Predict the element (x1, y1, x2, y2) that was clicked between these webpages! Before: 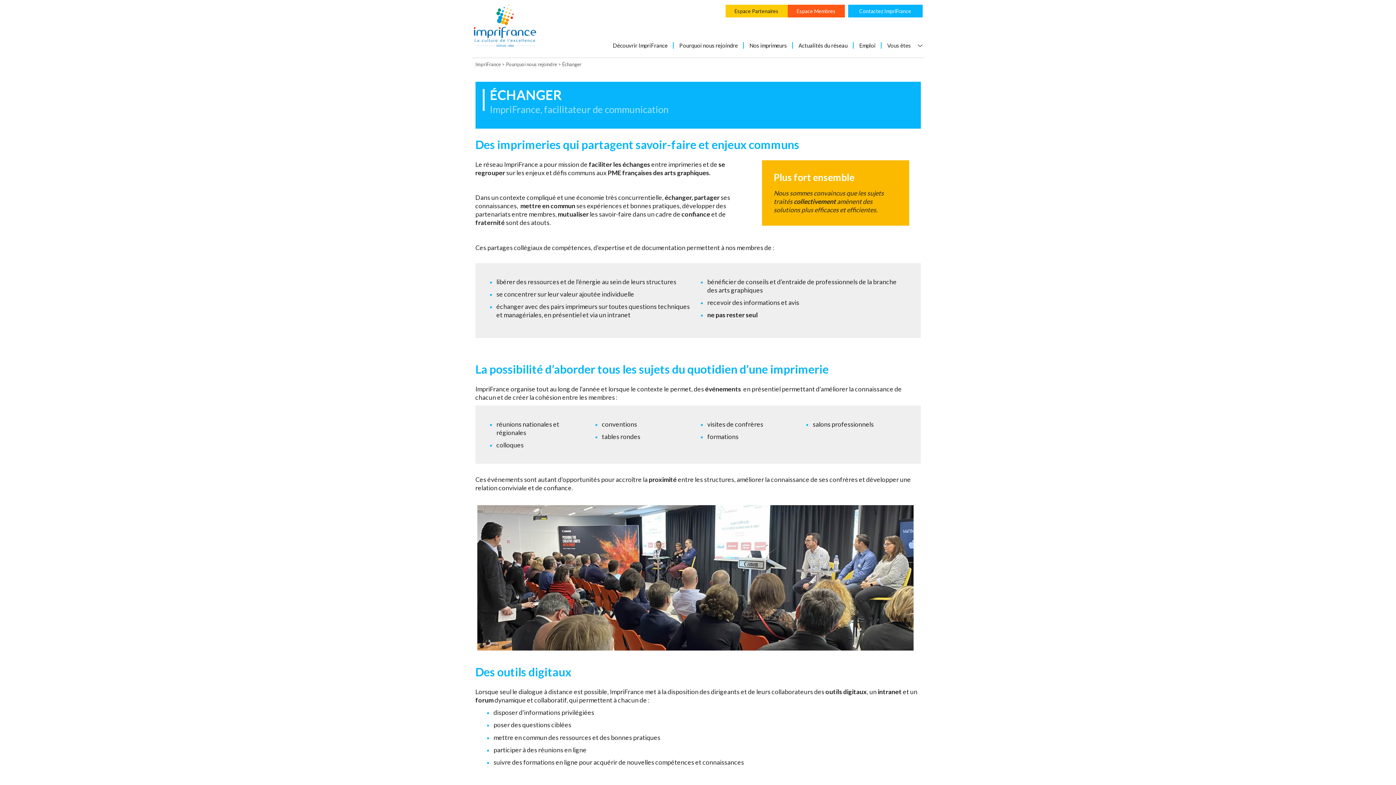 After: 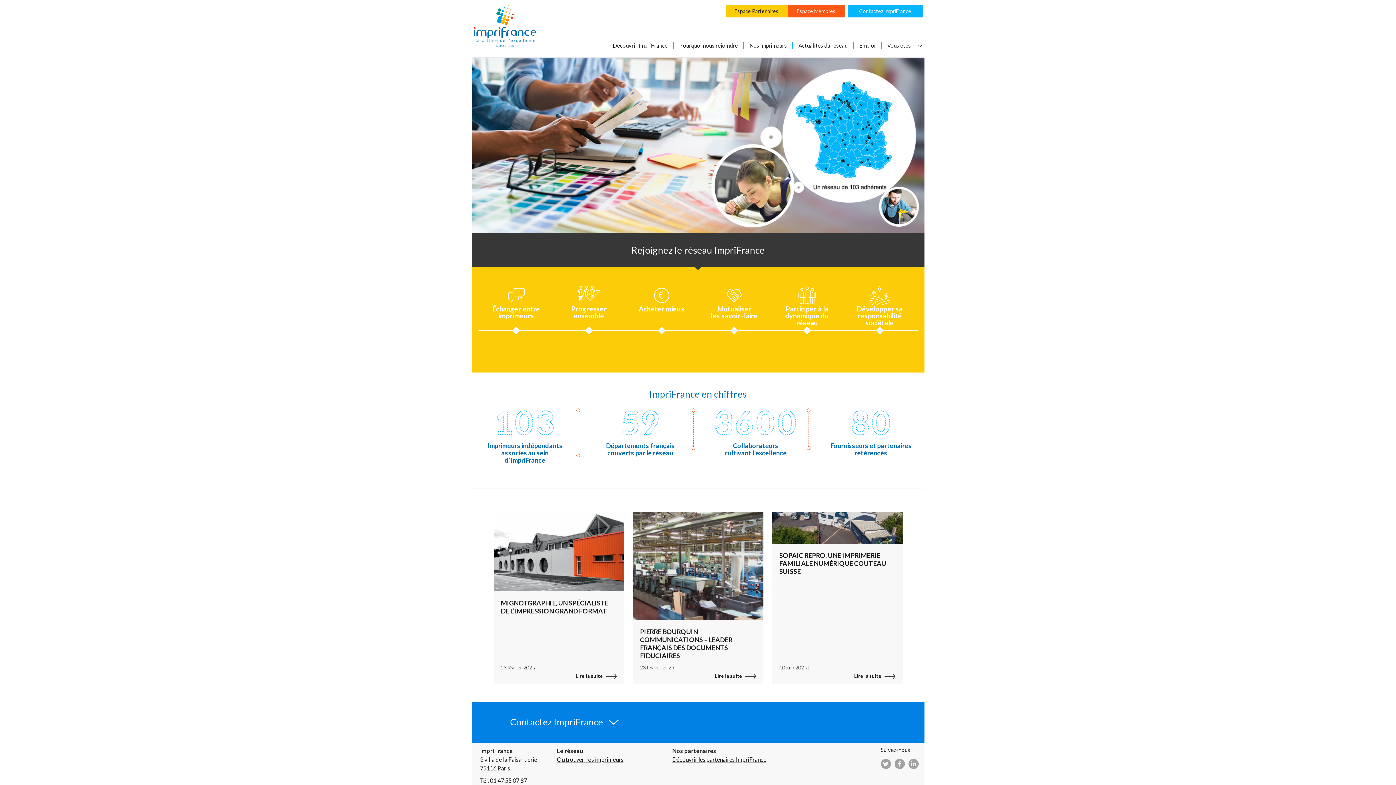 Action: label: ImpriFrance bbox: (475, 61, 500, 67)